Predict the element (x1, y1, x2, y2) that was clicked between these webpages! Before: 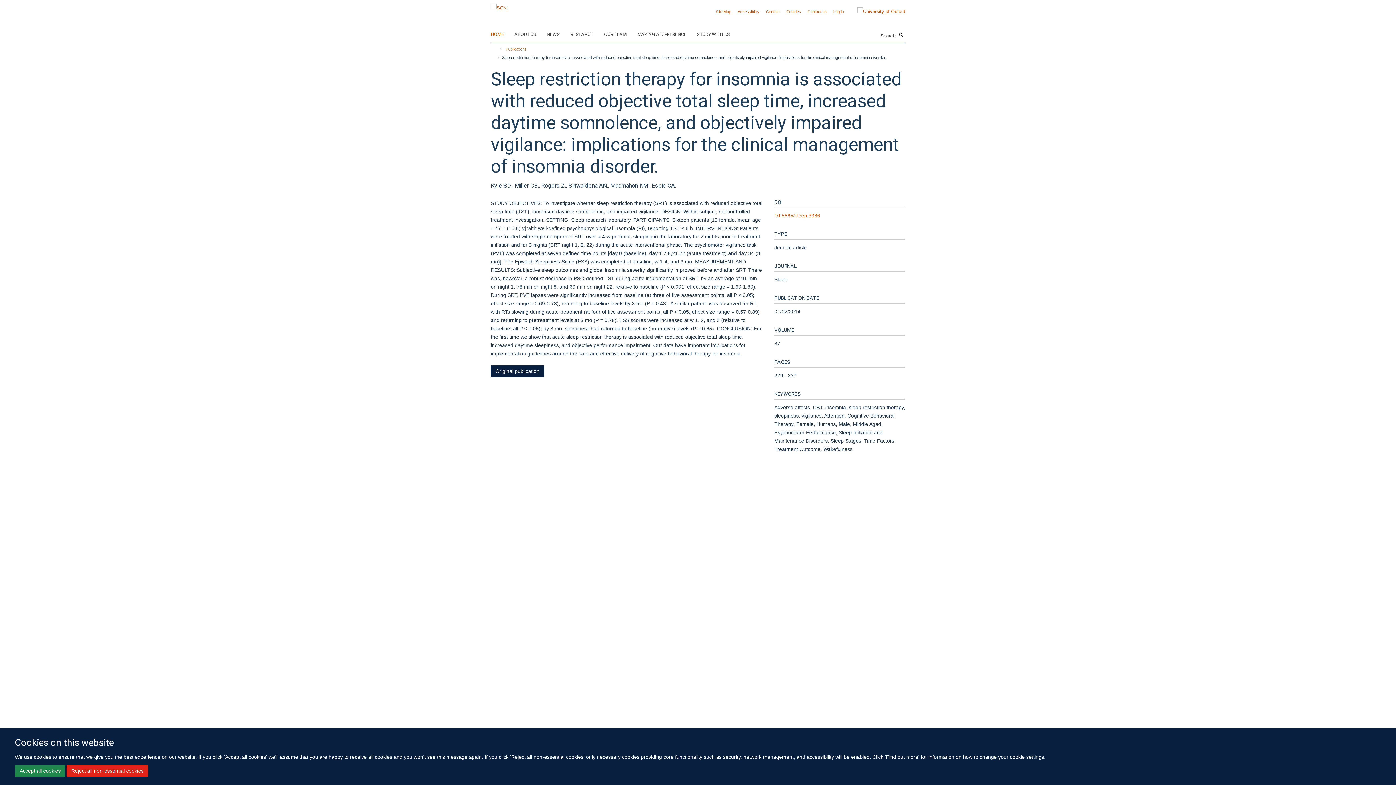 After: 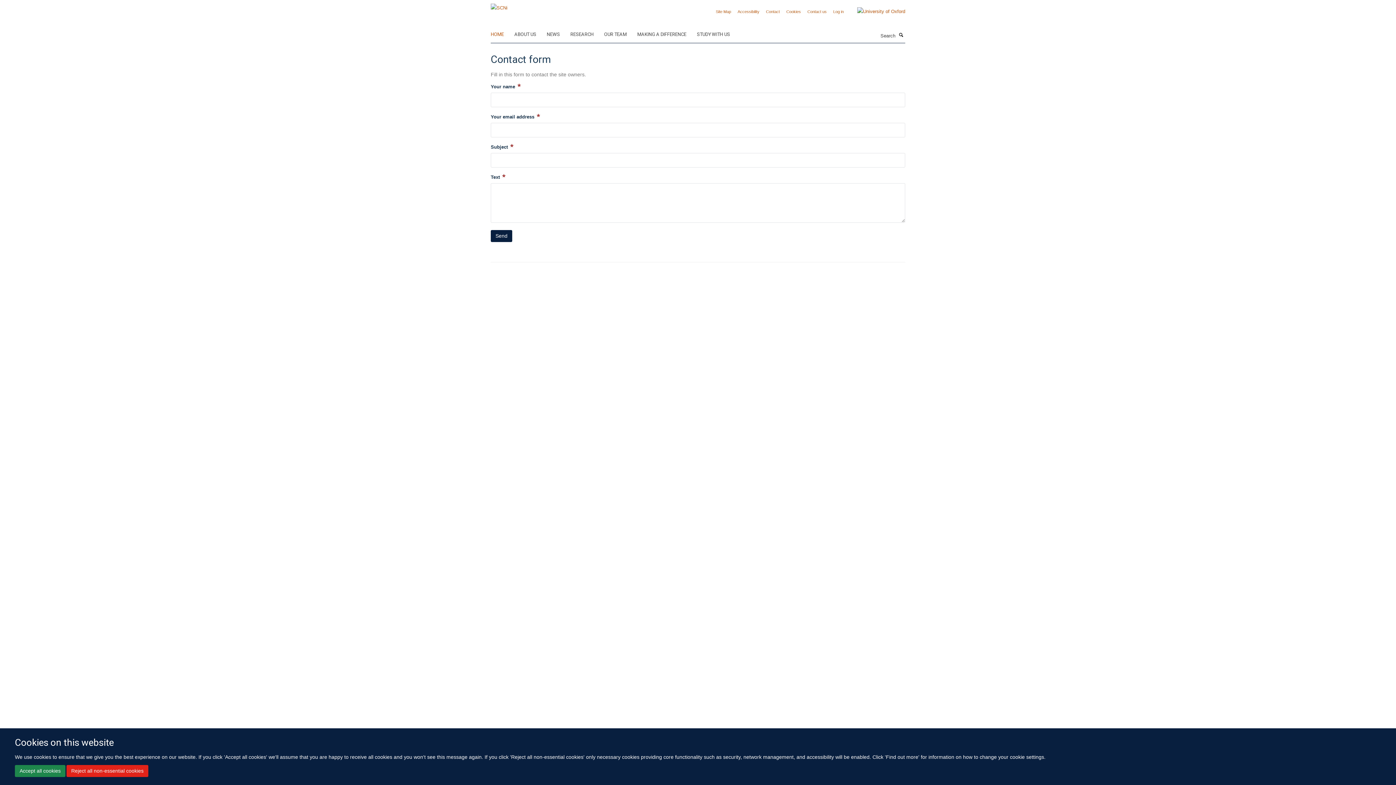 Action: bbox: (766, 9, 780, 13) label: Contact